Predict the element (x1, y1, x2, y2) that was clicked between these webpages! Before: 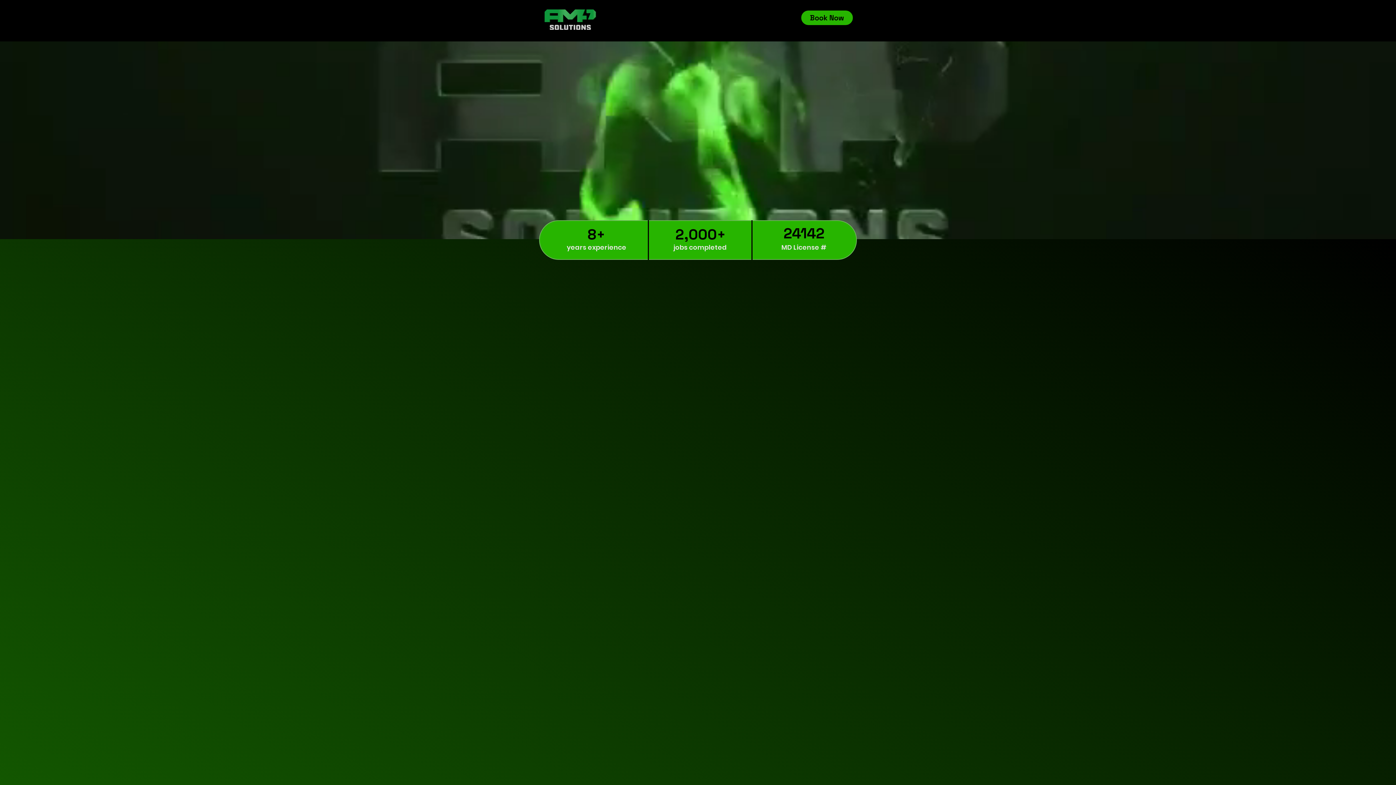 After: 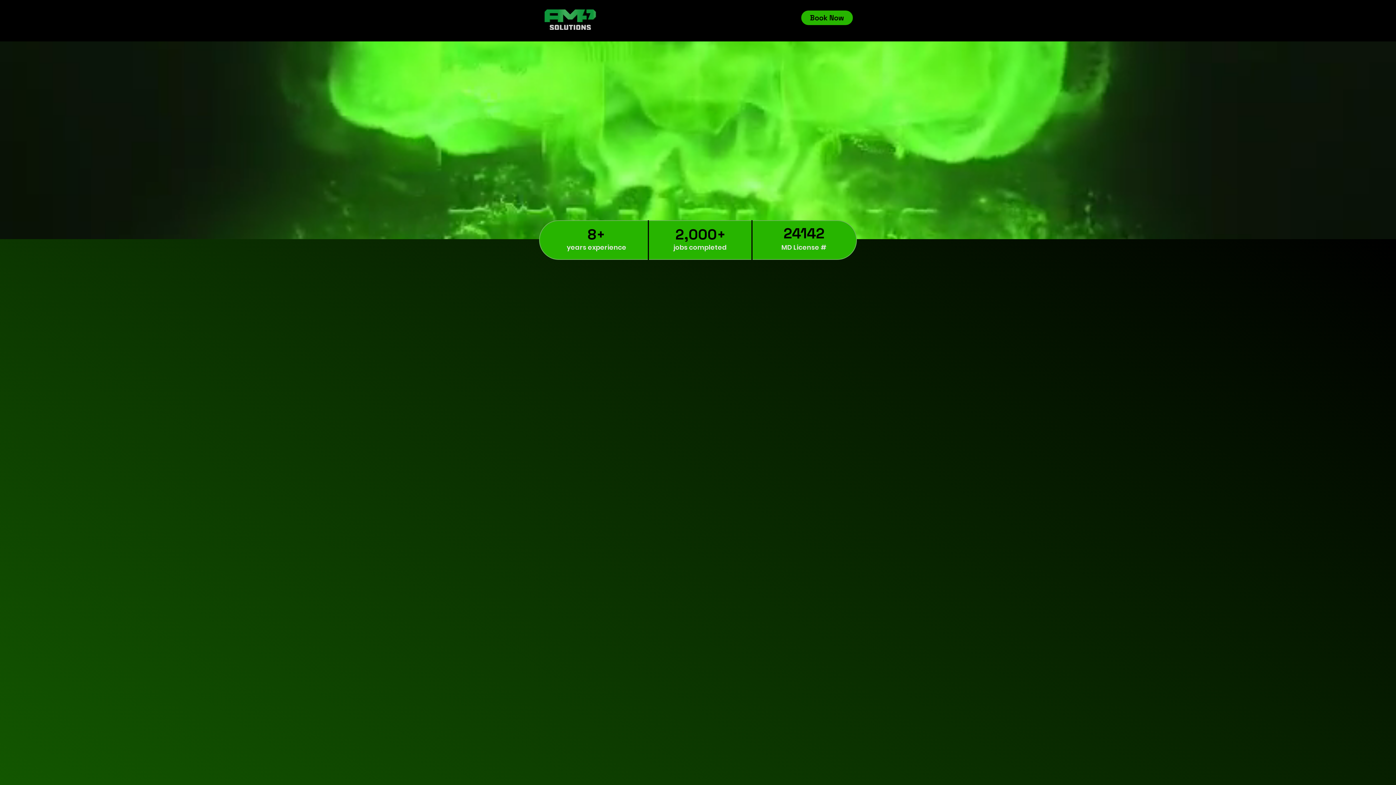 Action: bbox: (801, 10, 853, 25) label: Book Now